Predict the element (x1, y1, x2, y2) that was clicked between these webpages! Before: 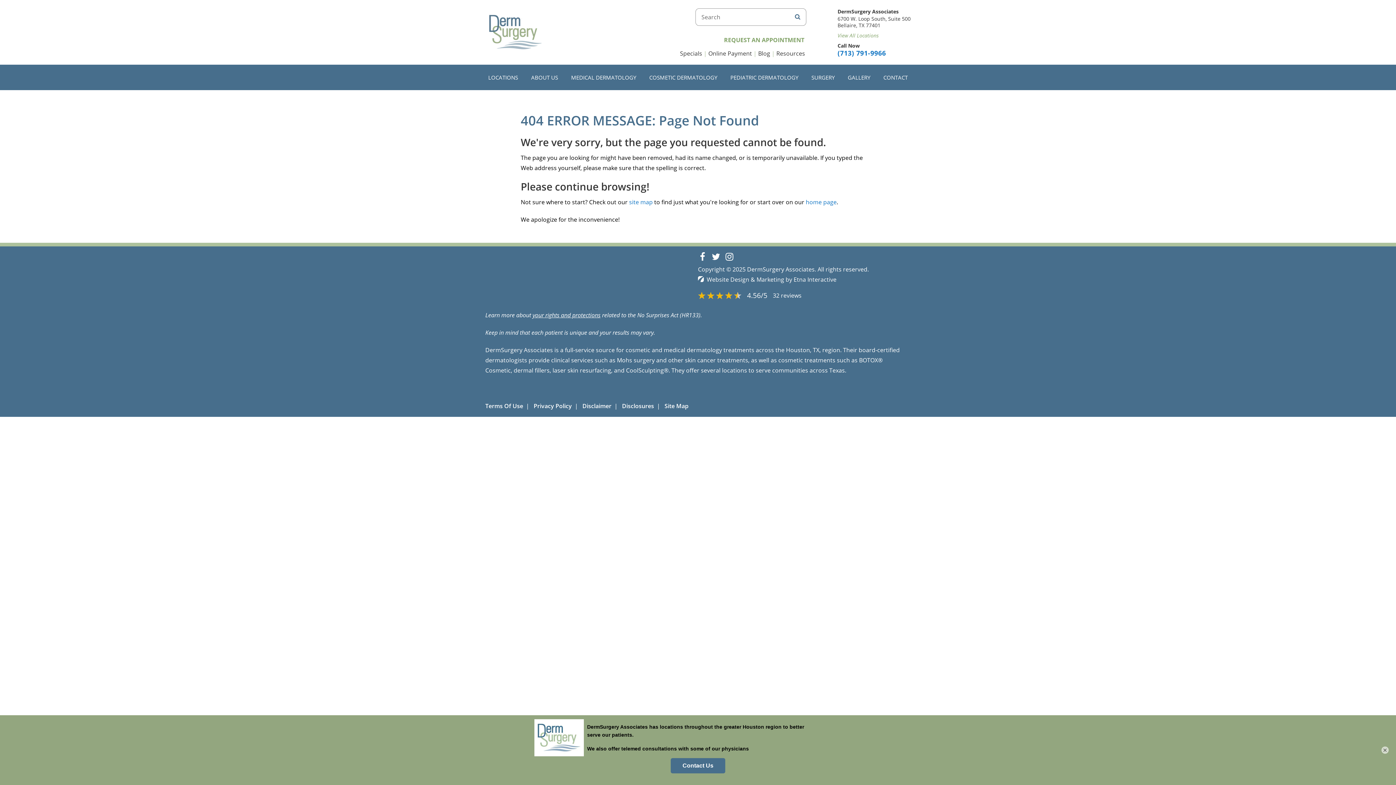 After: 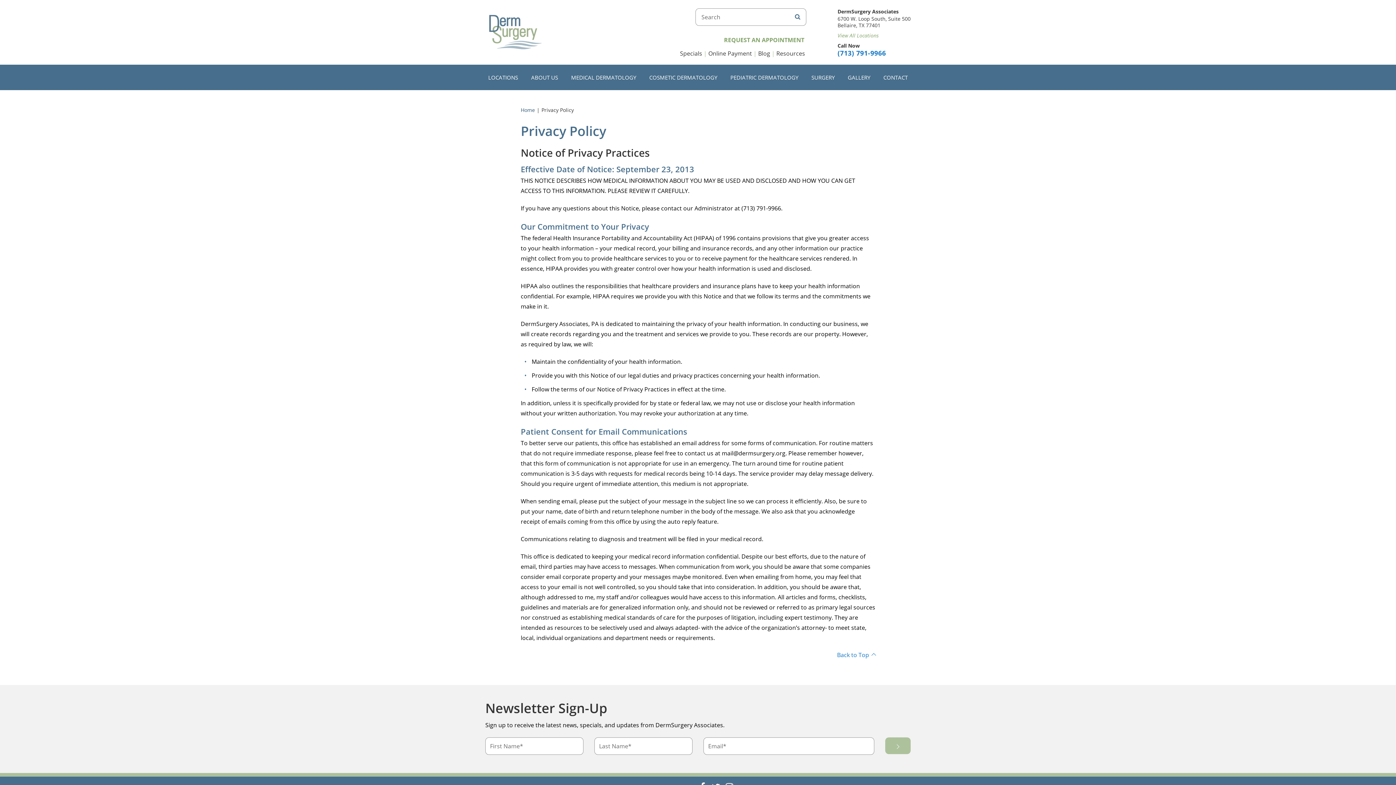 Action: label: Privacy Policy bbox: (533, 402, 572, 410)